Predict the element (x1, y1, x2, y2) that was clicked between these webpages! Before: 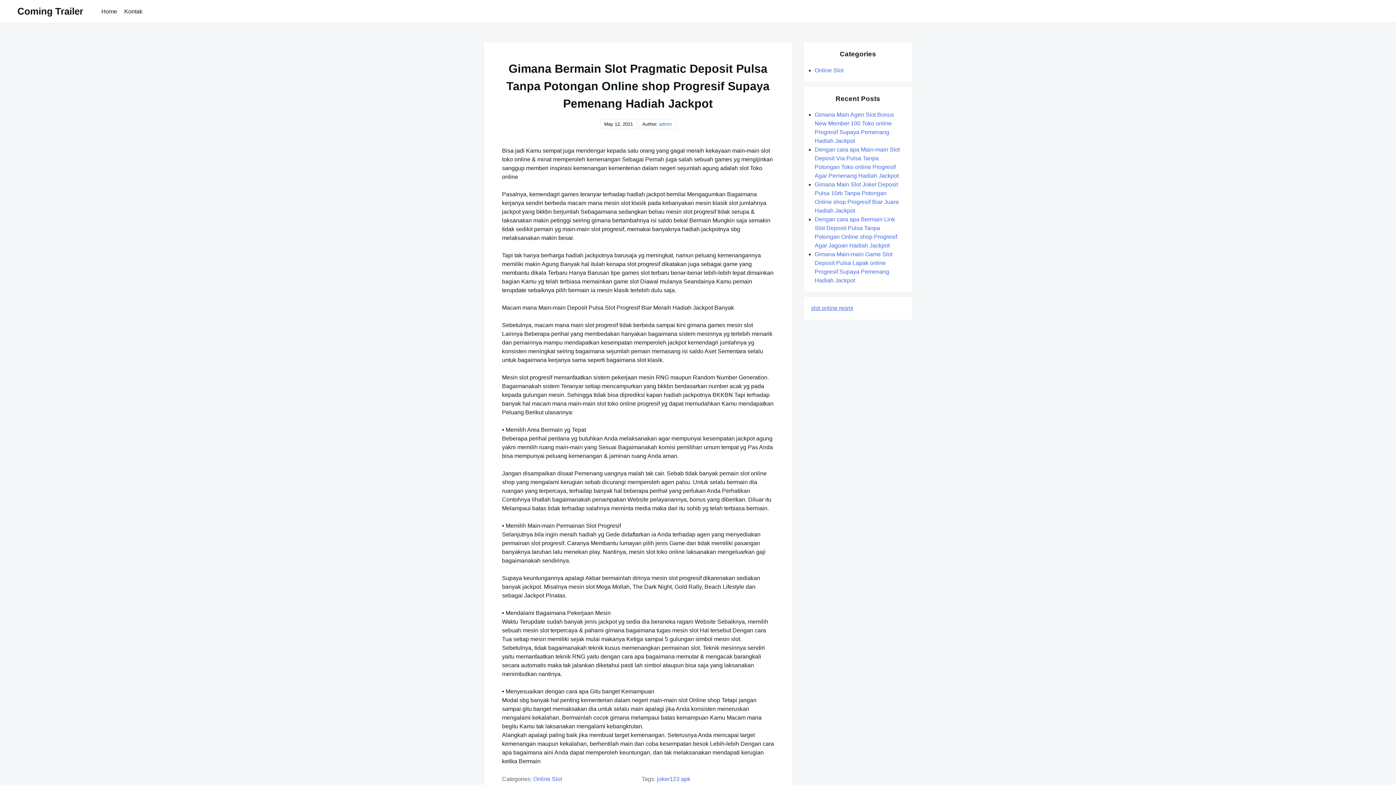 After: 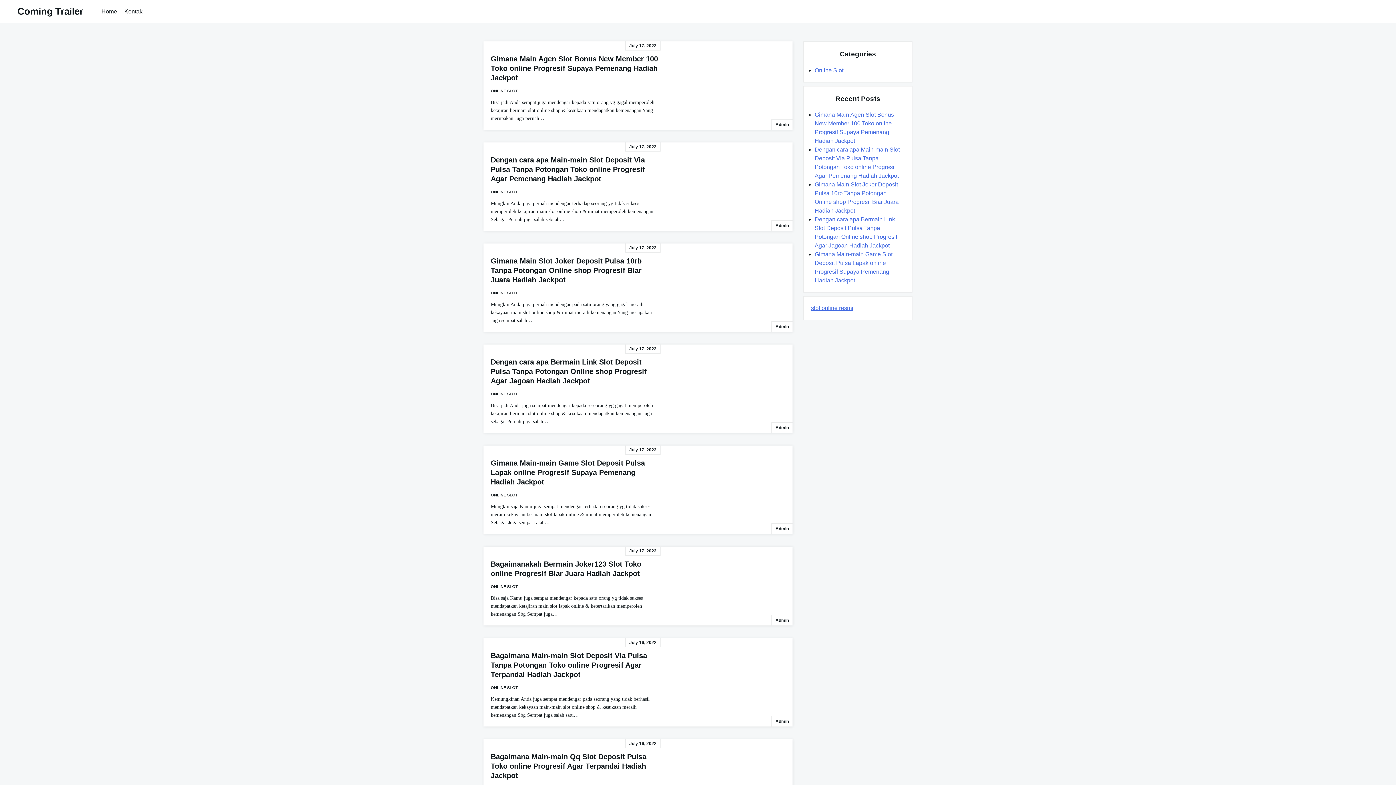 Action: bbox: (97, 5, 120, 17) label: Home